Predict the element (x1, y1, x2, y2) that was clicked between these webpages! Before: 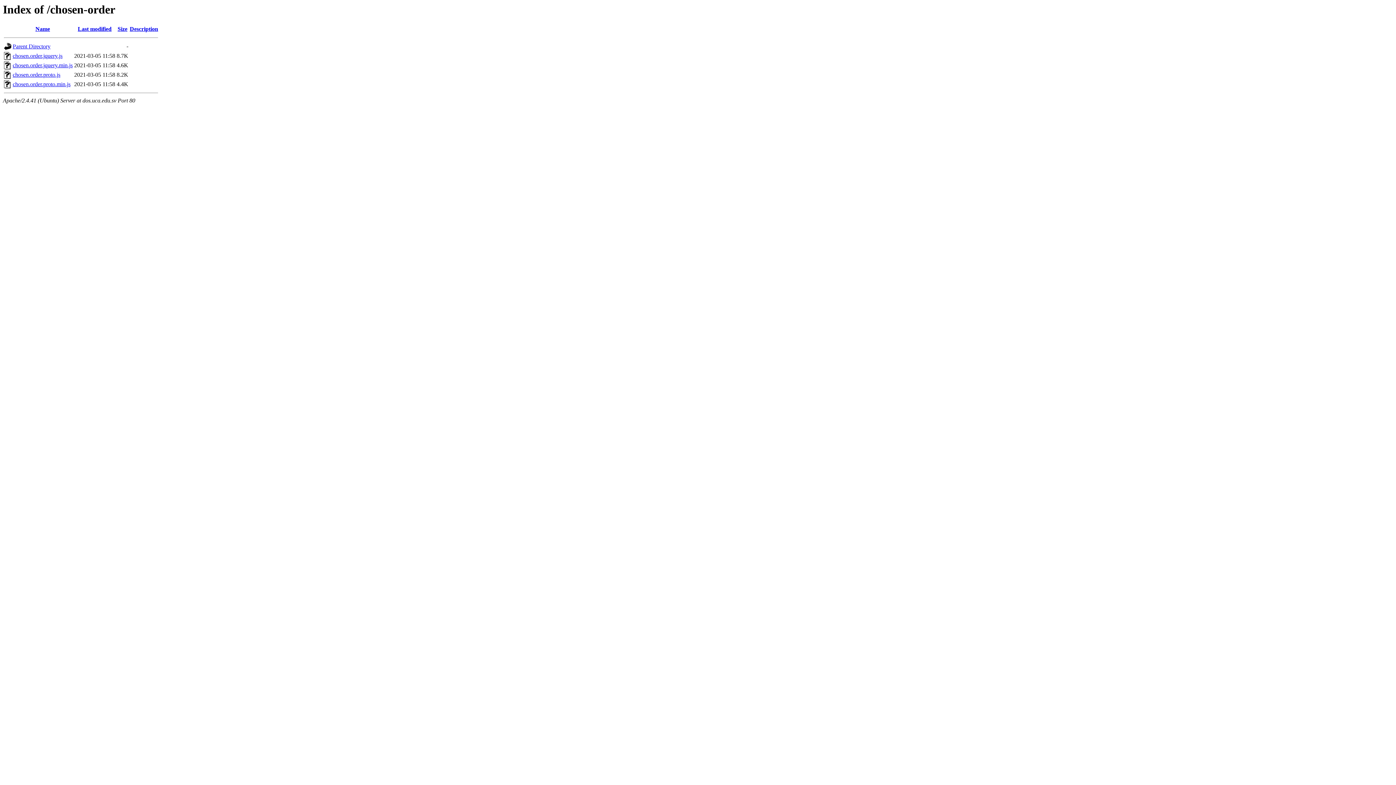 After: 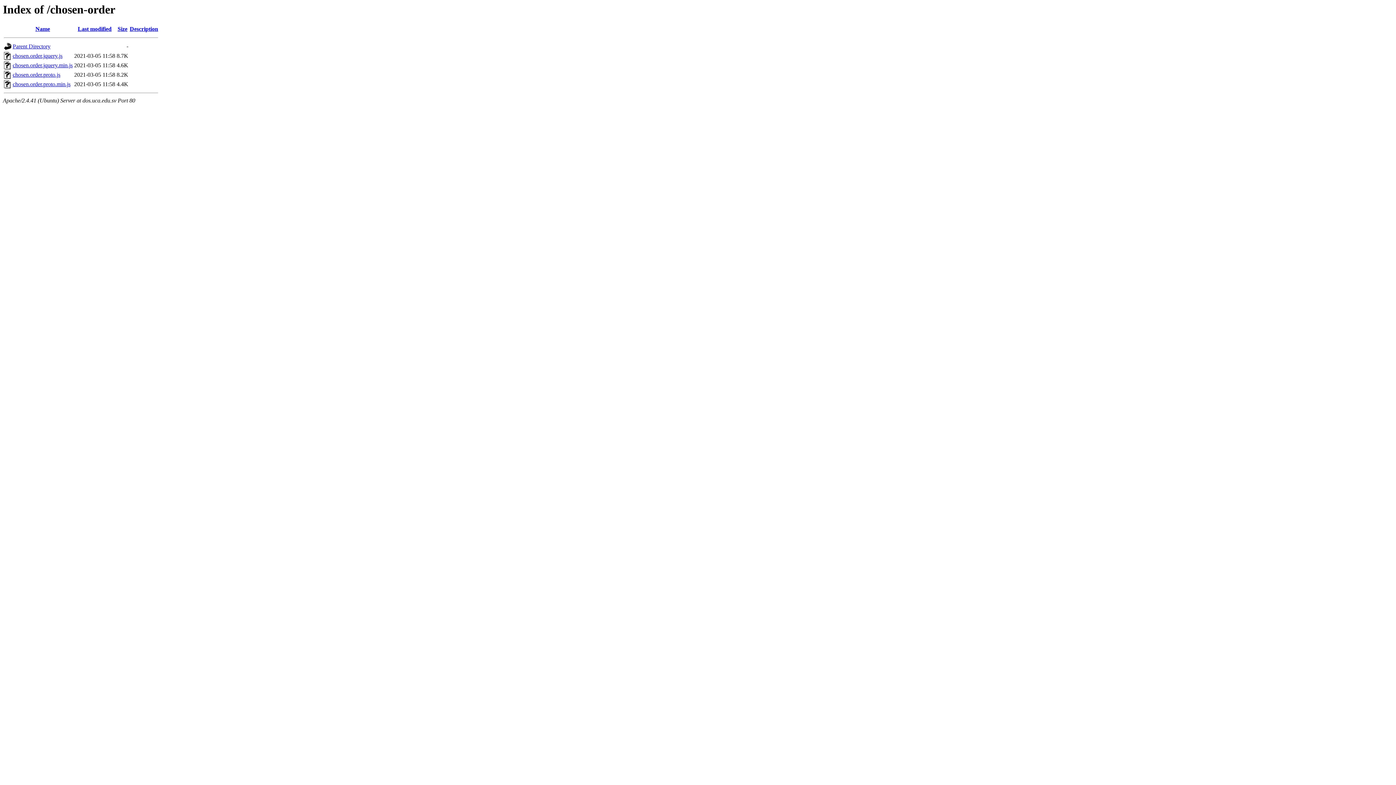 Action: label: Last modified bbox: (77, 25, 111, 32)